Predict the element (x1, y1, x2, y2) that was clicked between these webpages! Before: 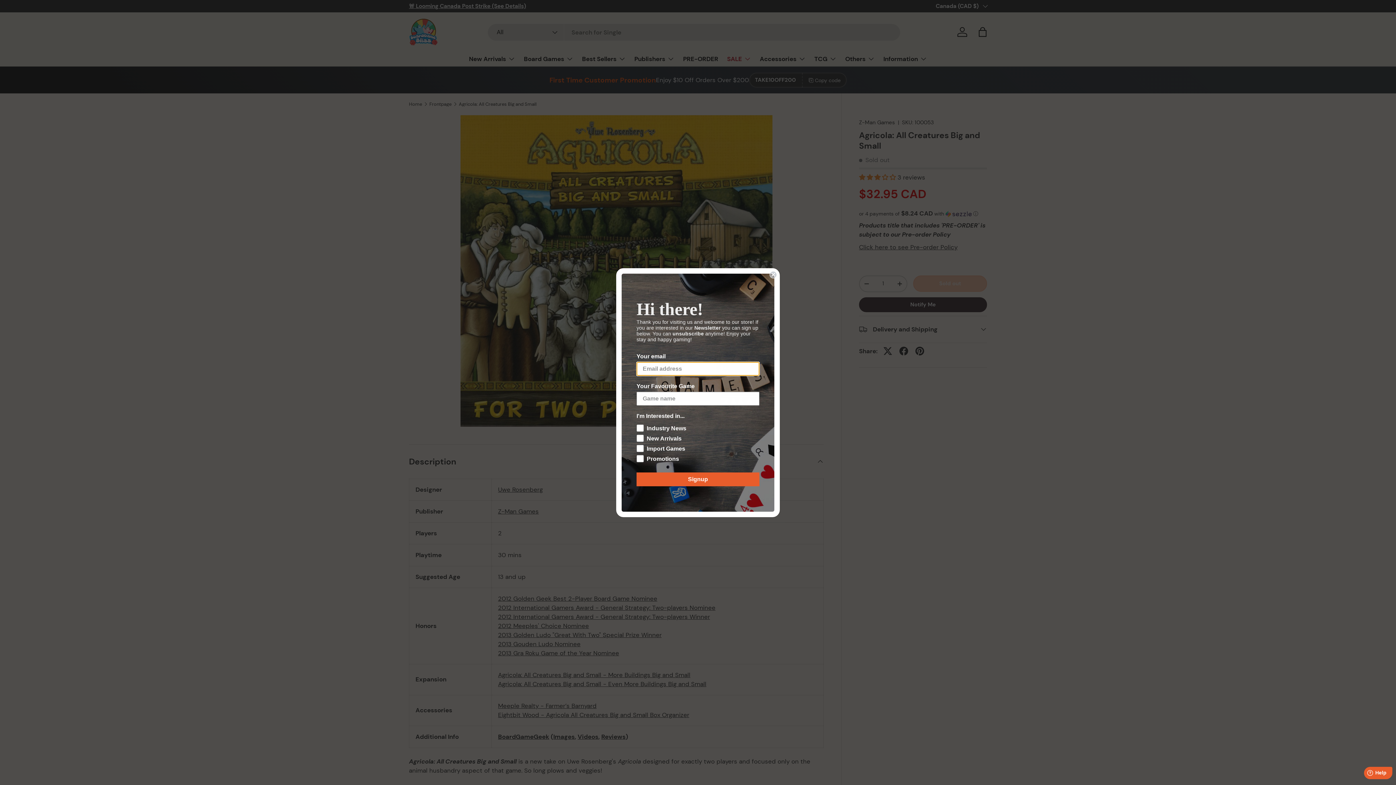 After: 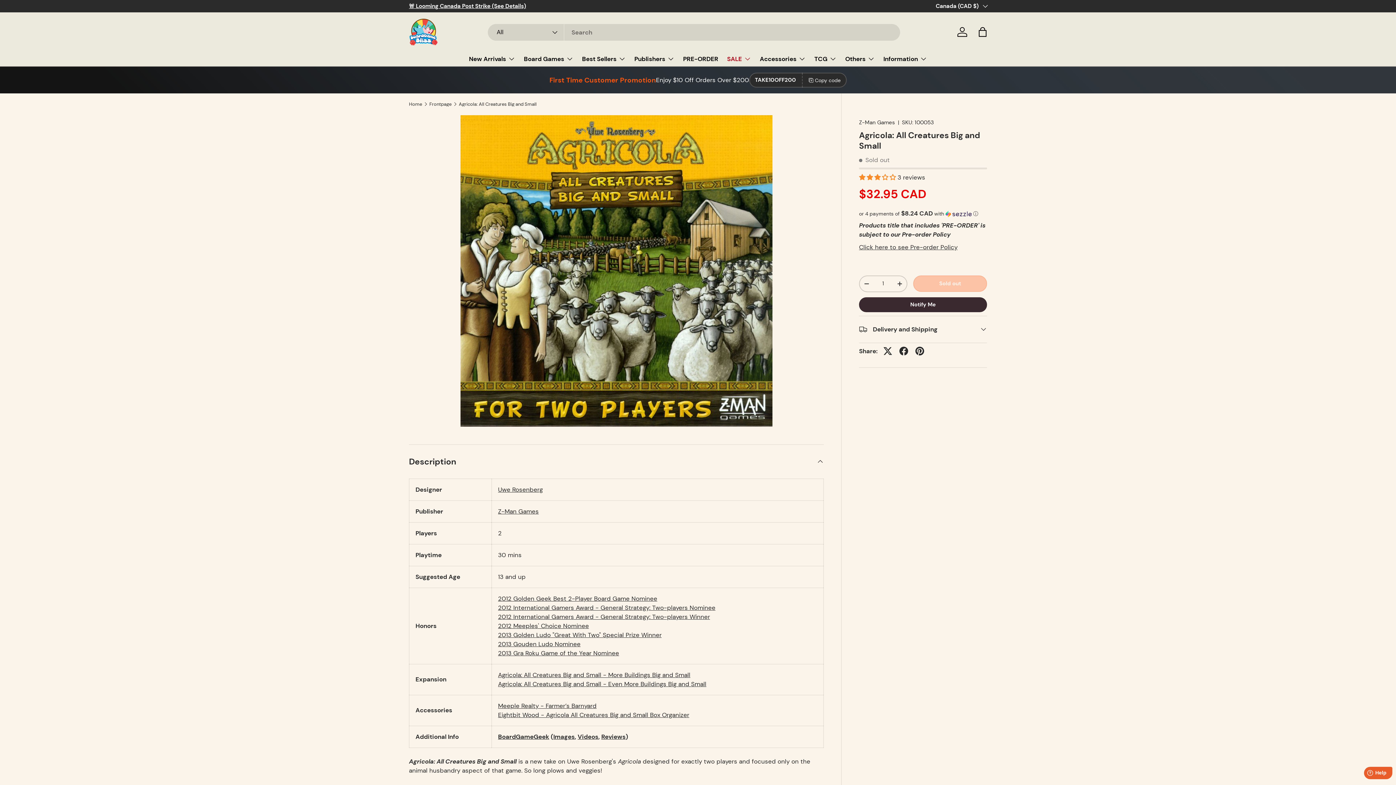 Action: label: Close dialog bbox: (769, 296, 777, 303)